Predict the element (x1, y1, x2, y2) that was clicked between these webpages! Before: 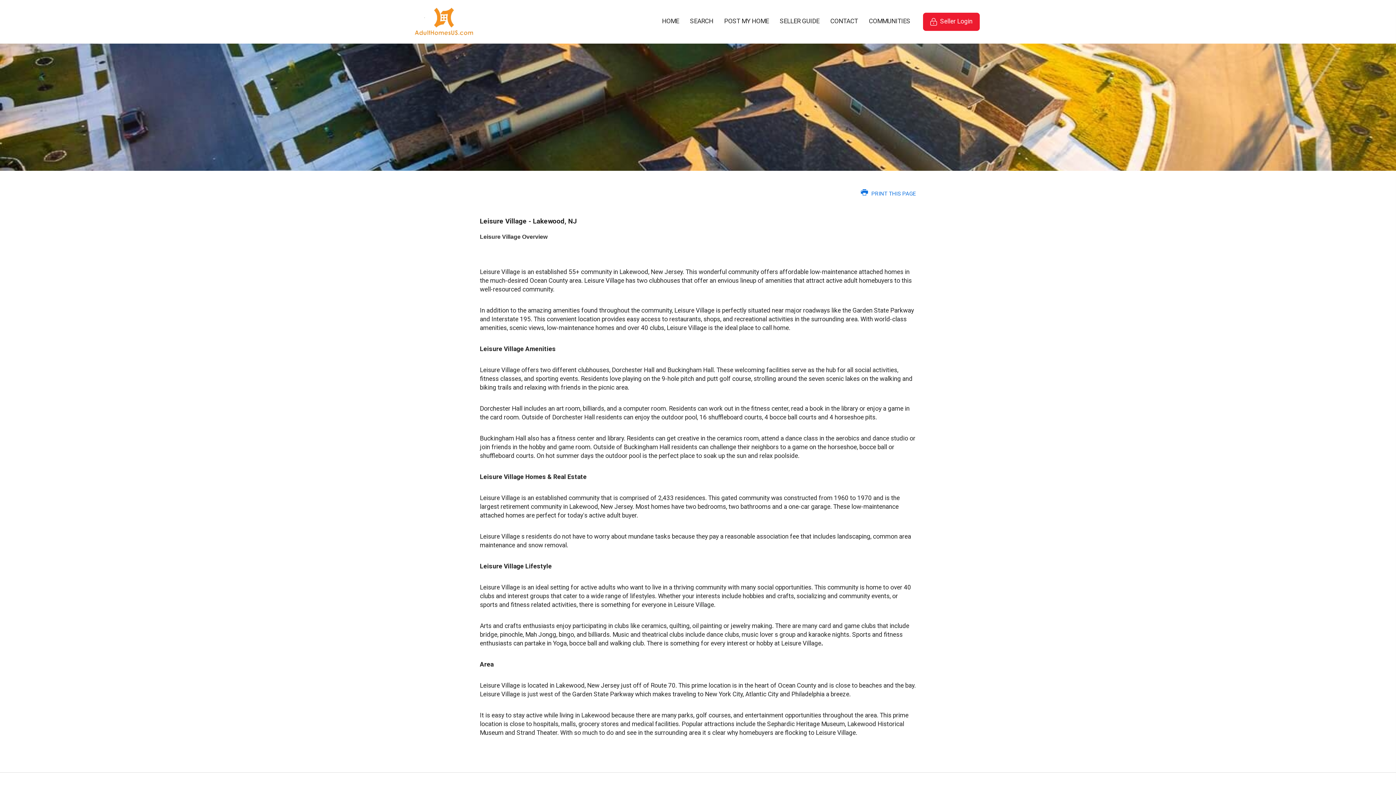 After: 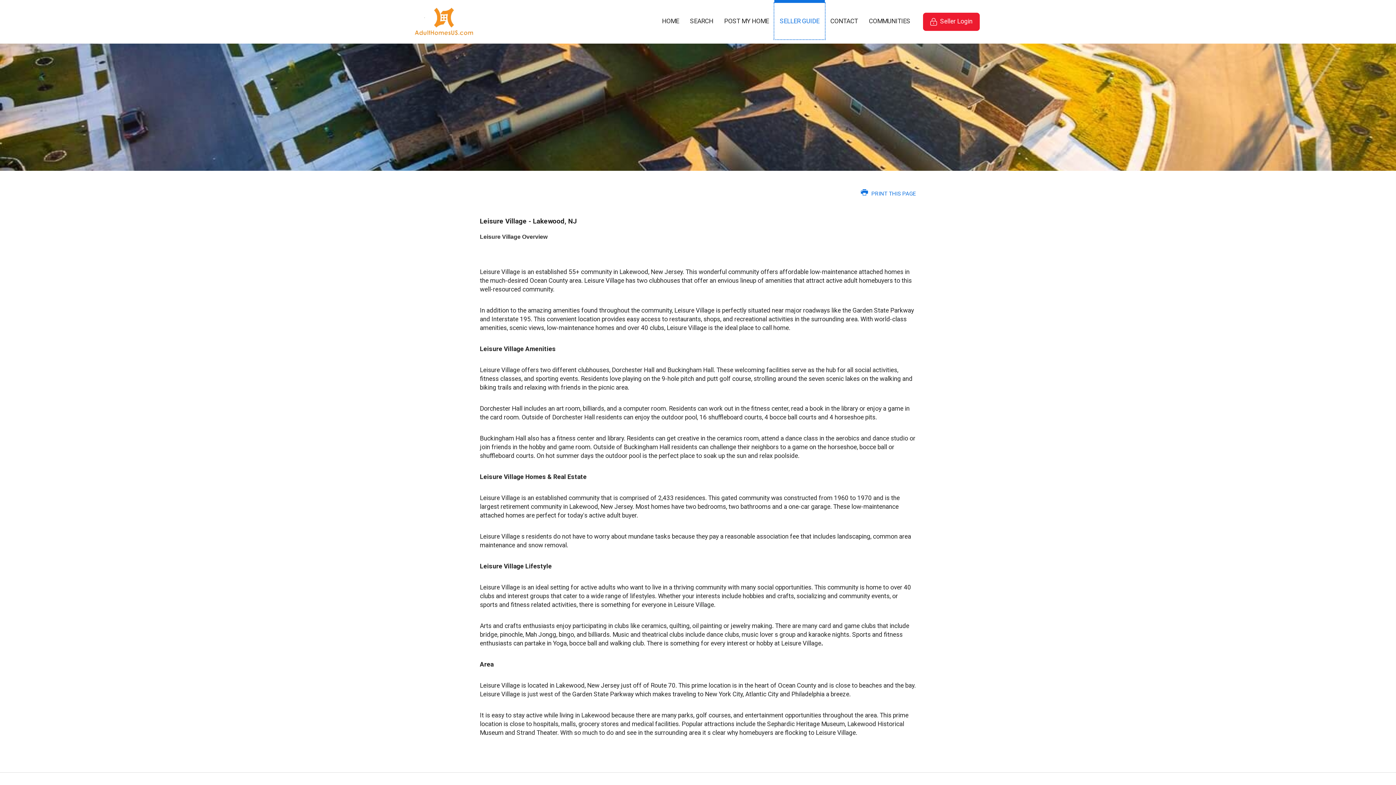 Action: label: SELLER GUIDE bbox: (782, 2, 833, 39)